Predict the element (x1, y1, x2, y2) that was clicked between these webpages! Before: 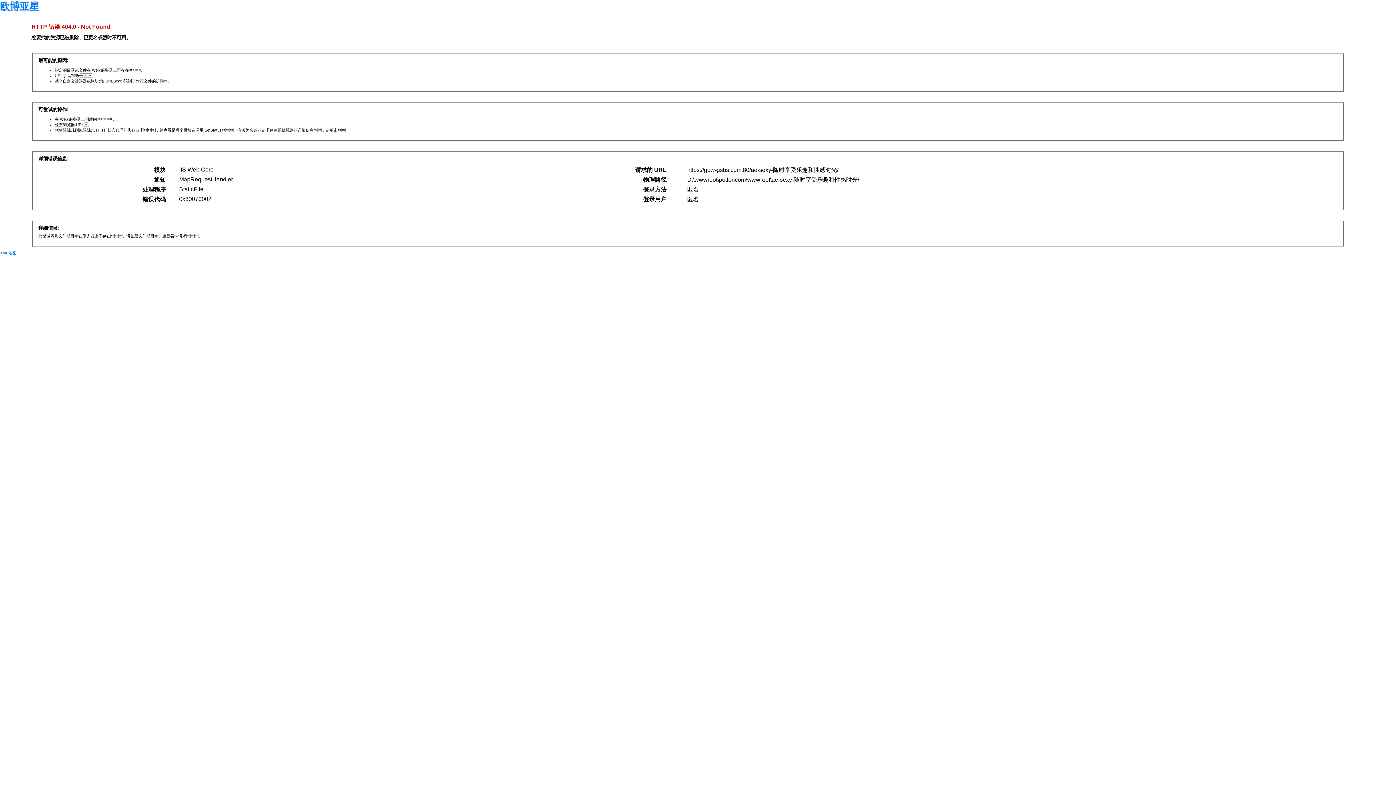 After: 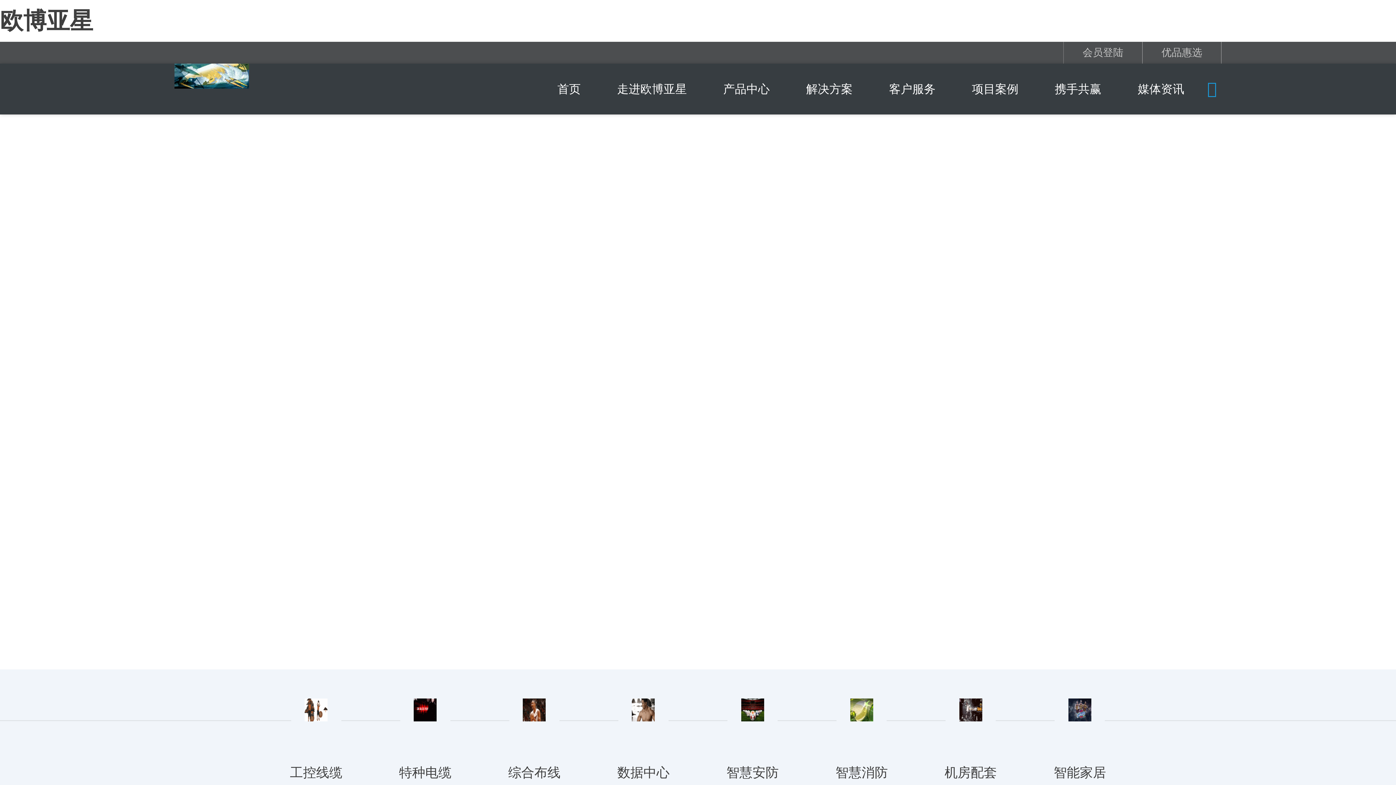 Action: bbox: (0, 1, 39, 12) label: 欧博亚星